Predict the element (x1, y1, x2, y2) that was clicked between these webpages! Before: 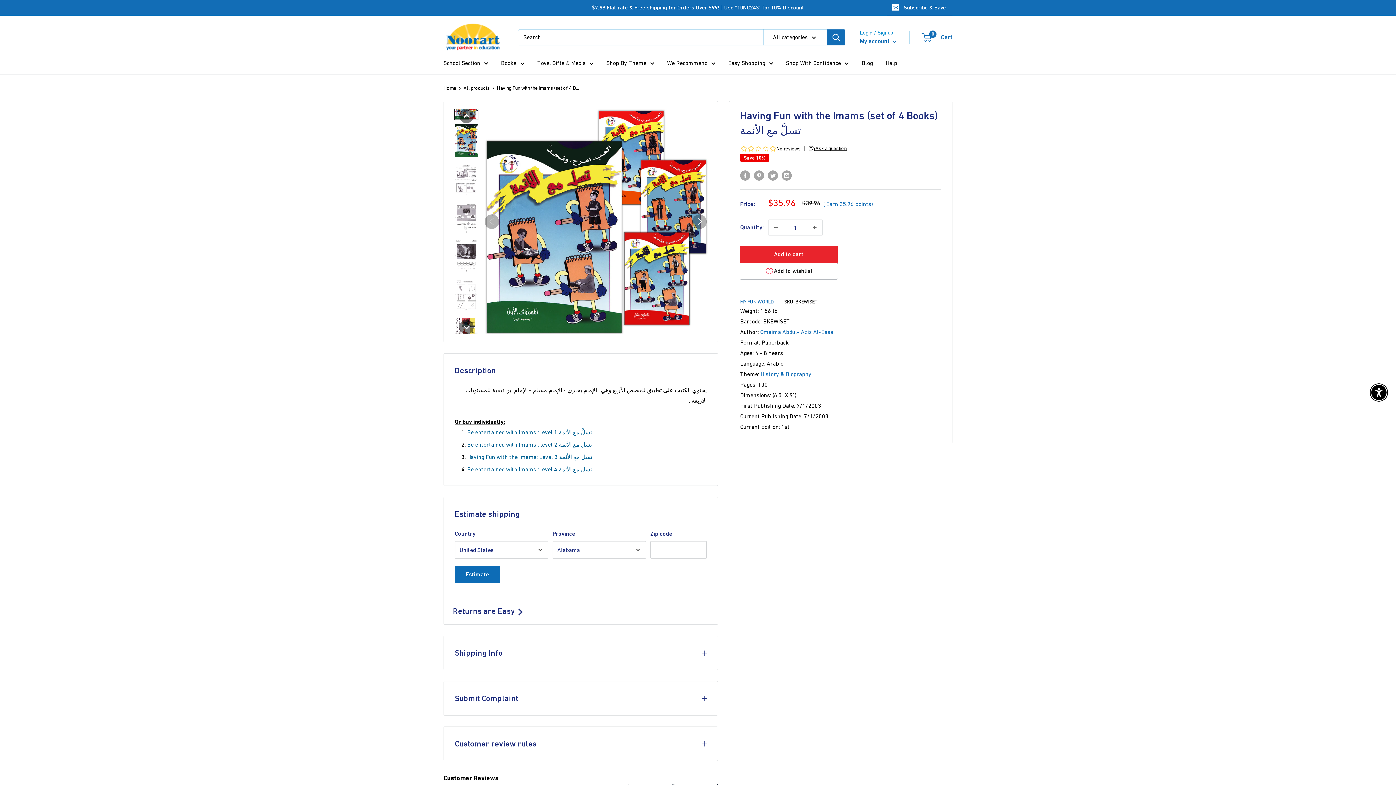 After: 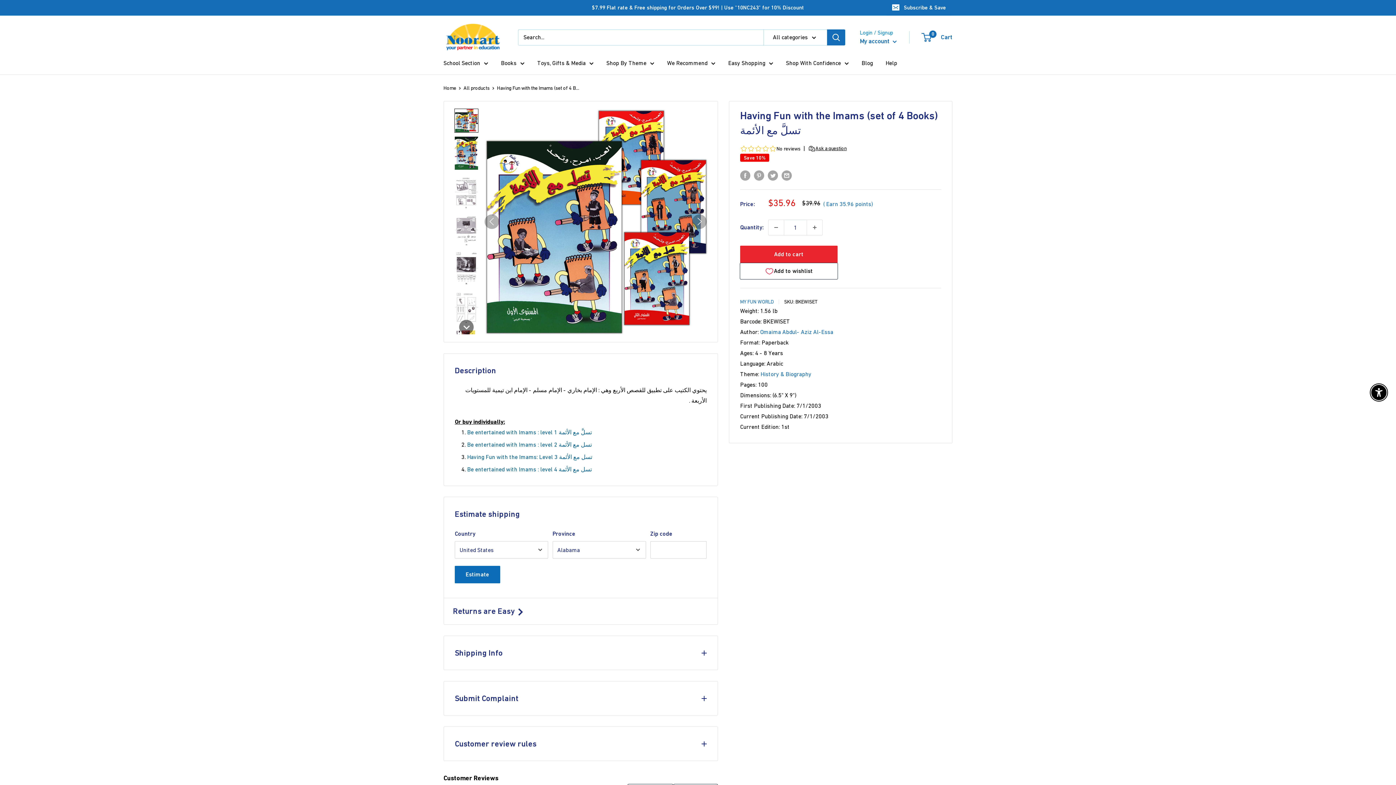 Action: bbox: (459, 108, 473, 123) label: Scroll thumbnails left